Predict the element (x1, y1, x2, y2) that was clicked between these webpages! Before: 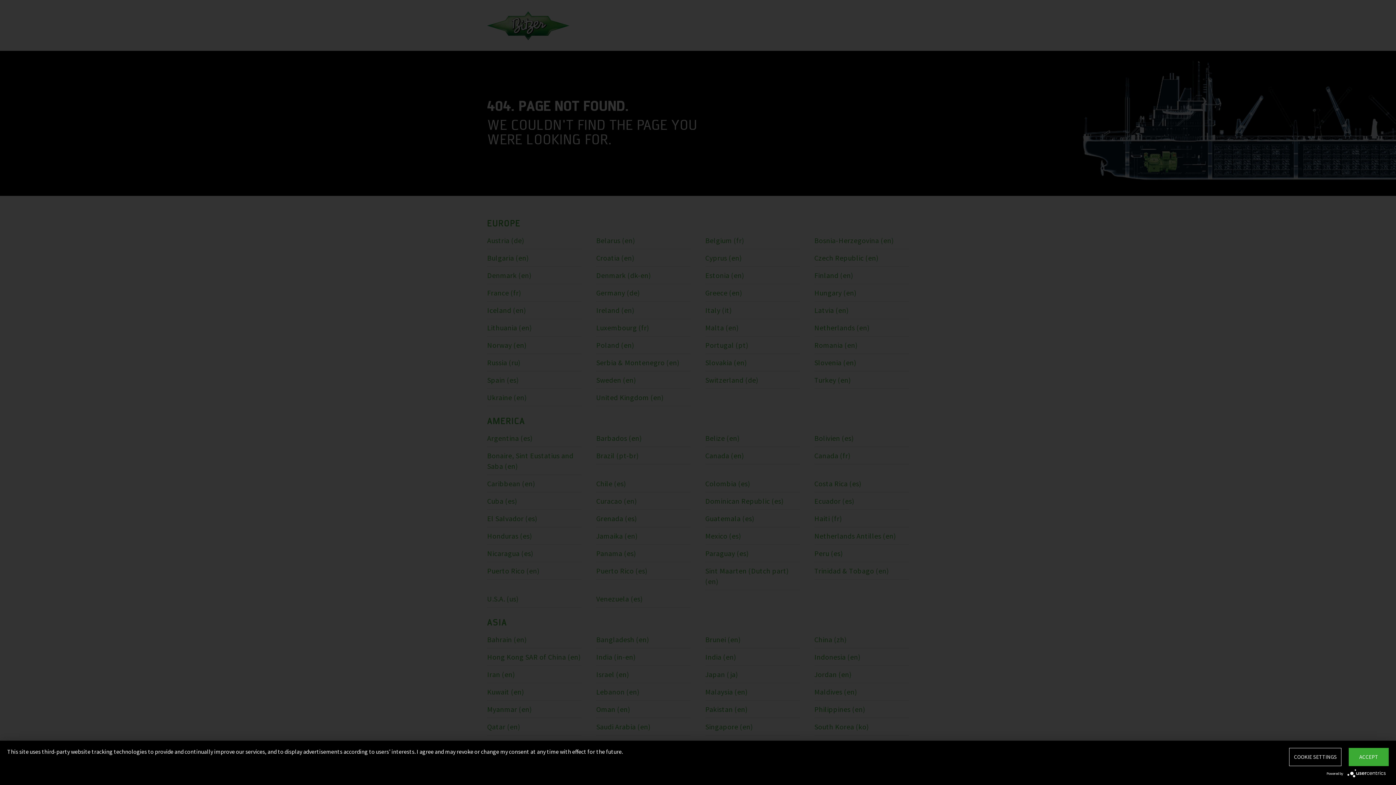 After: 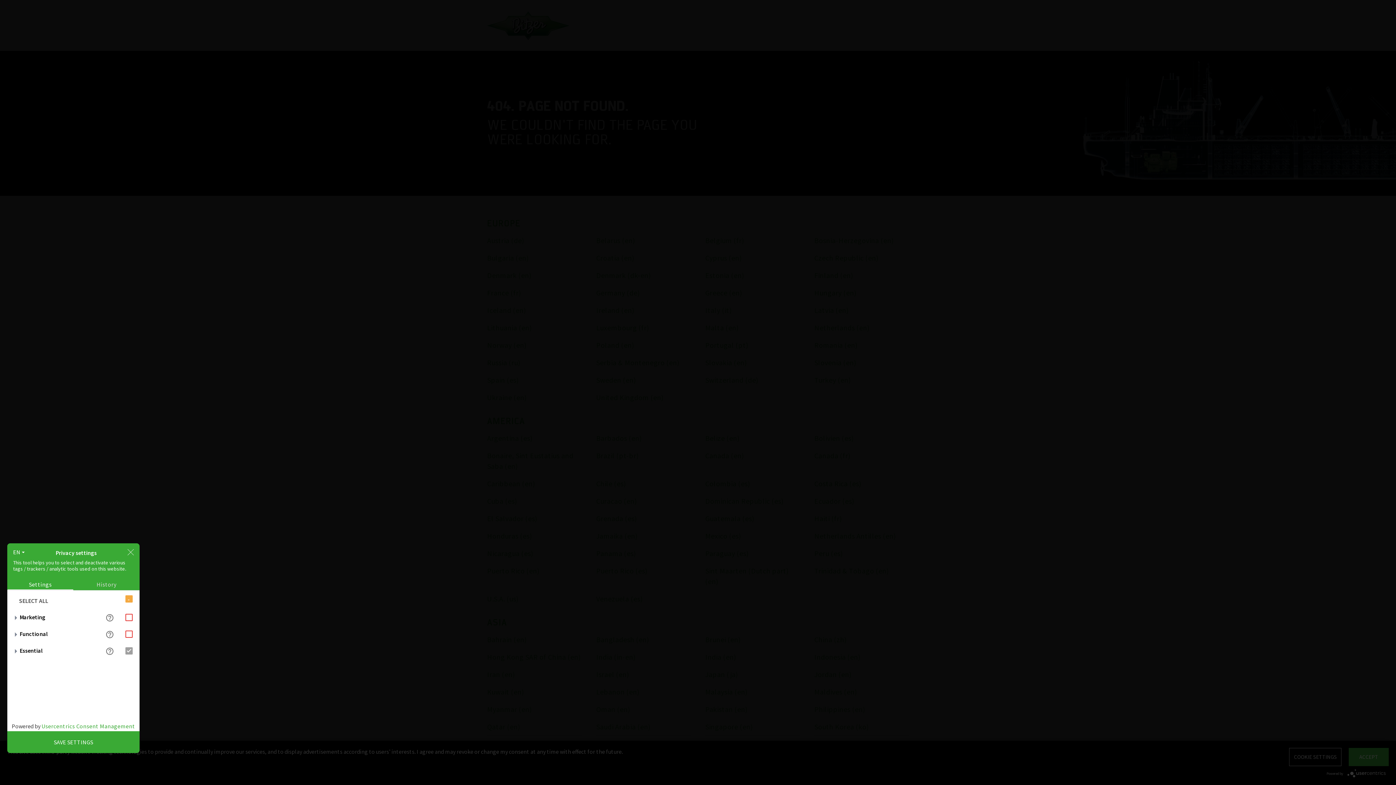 Action: label: COOKIE SETTINGS bbox: (1289, 748, 1341, 766)